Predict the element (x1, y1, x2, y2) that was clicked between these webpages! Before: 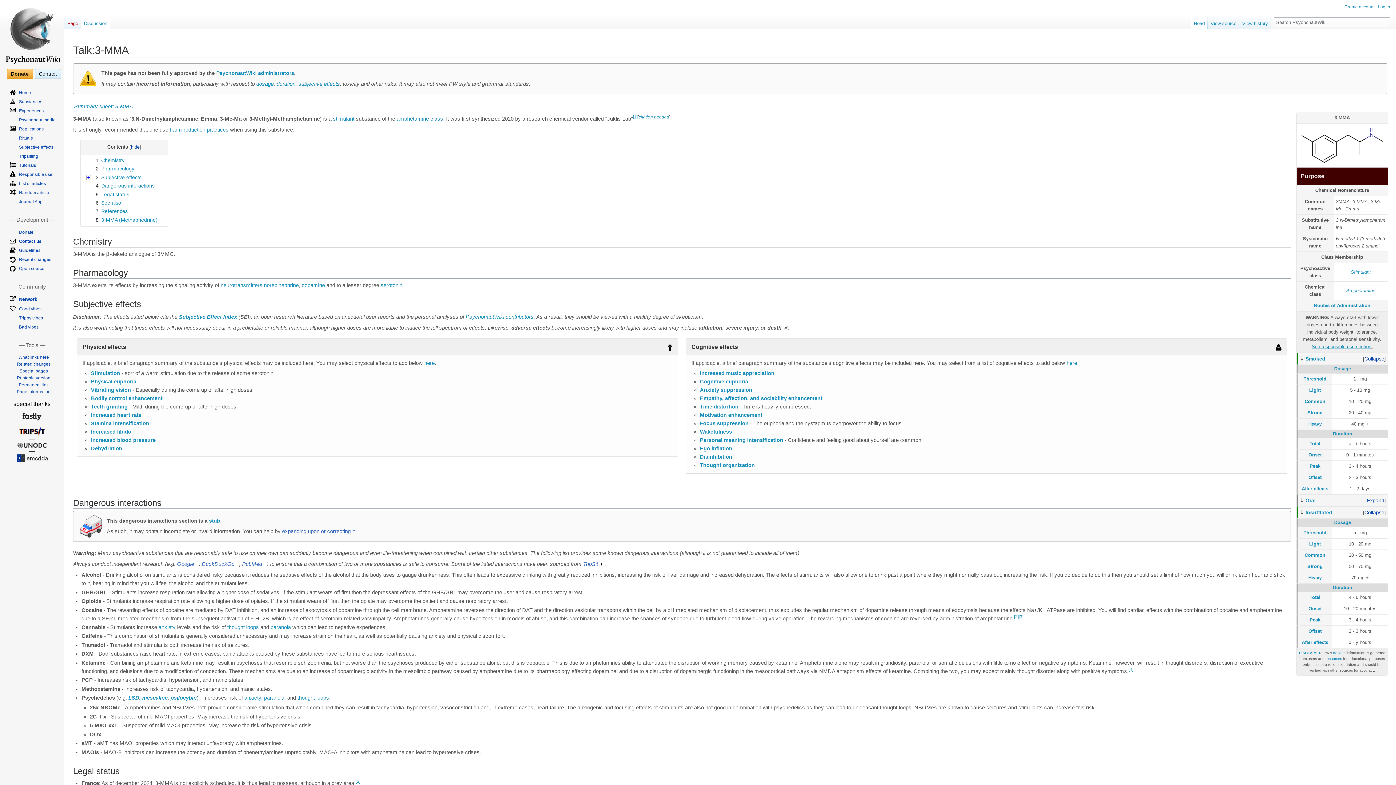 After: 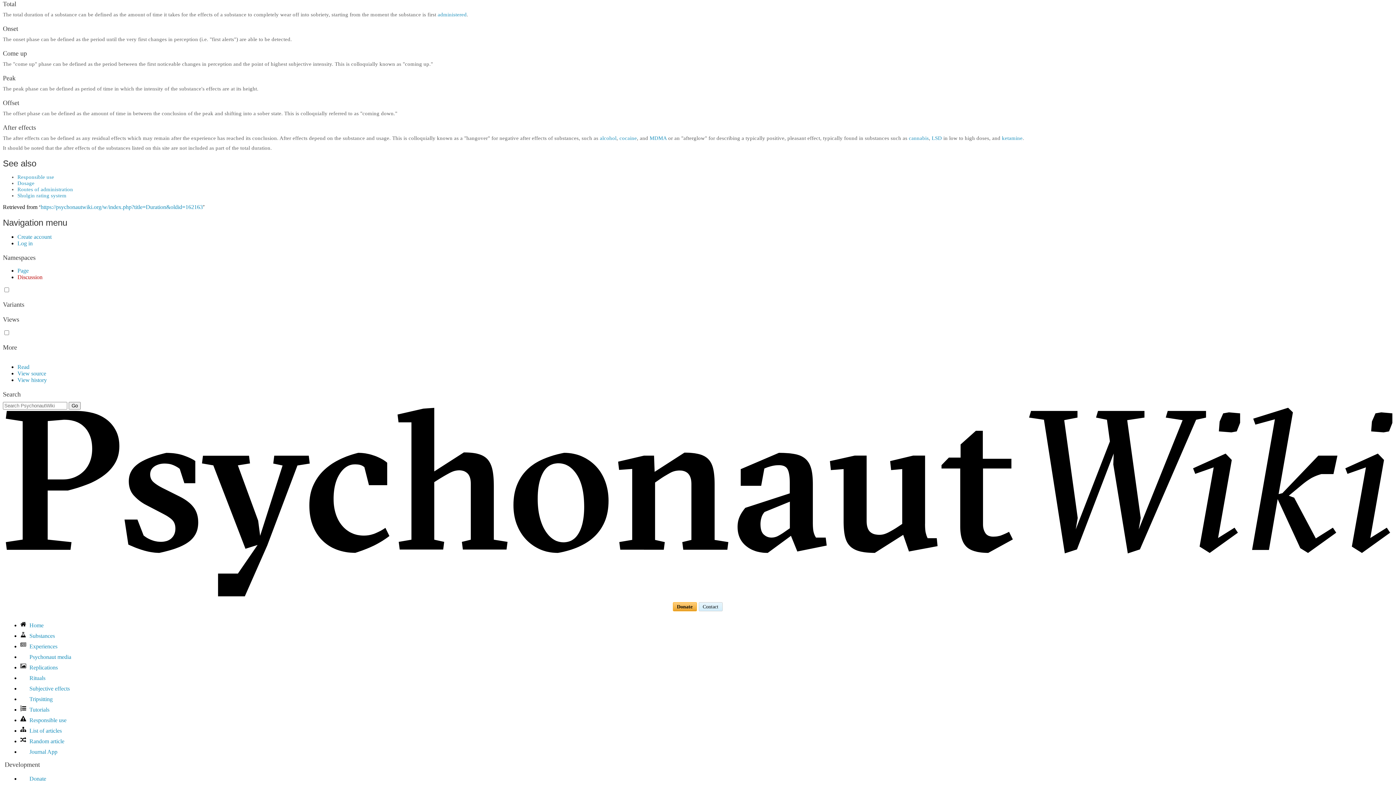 Action: bbox: (1309, 440, 1320, 447) label: Total